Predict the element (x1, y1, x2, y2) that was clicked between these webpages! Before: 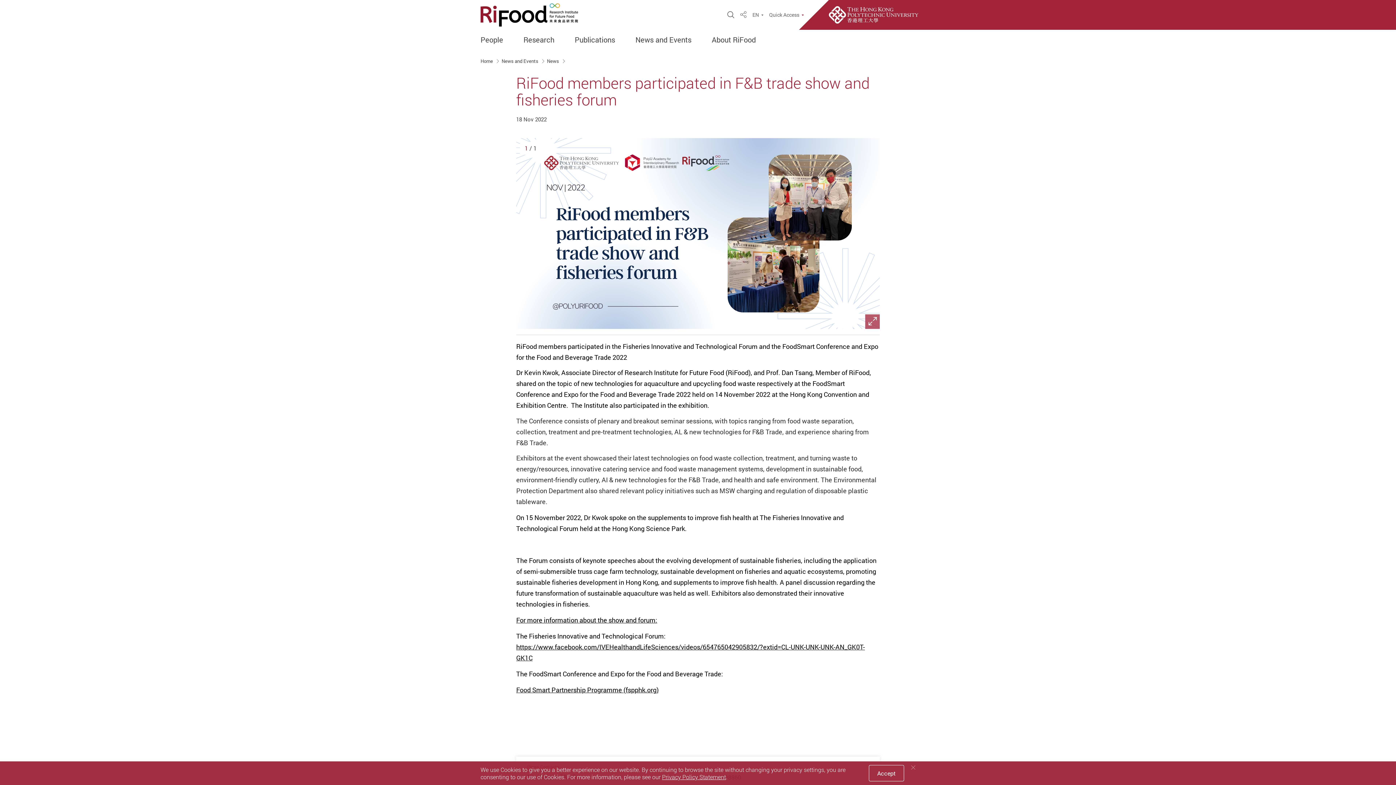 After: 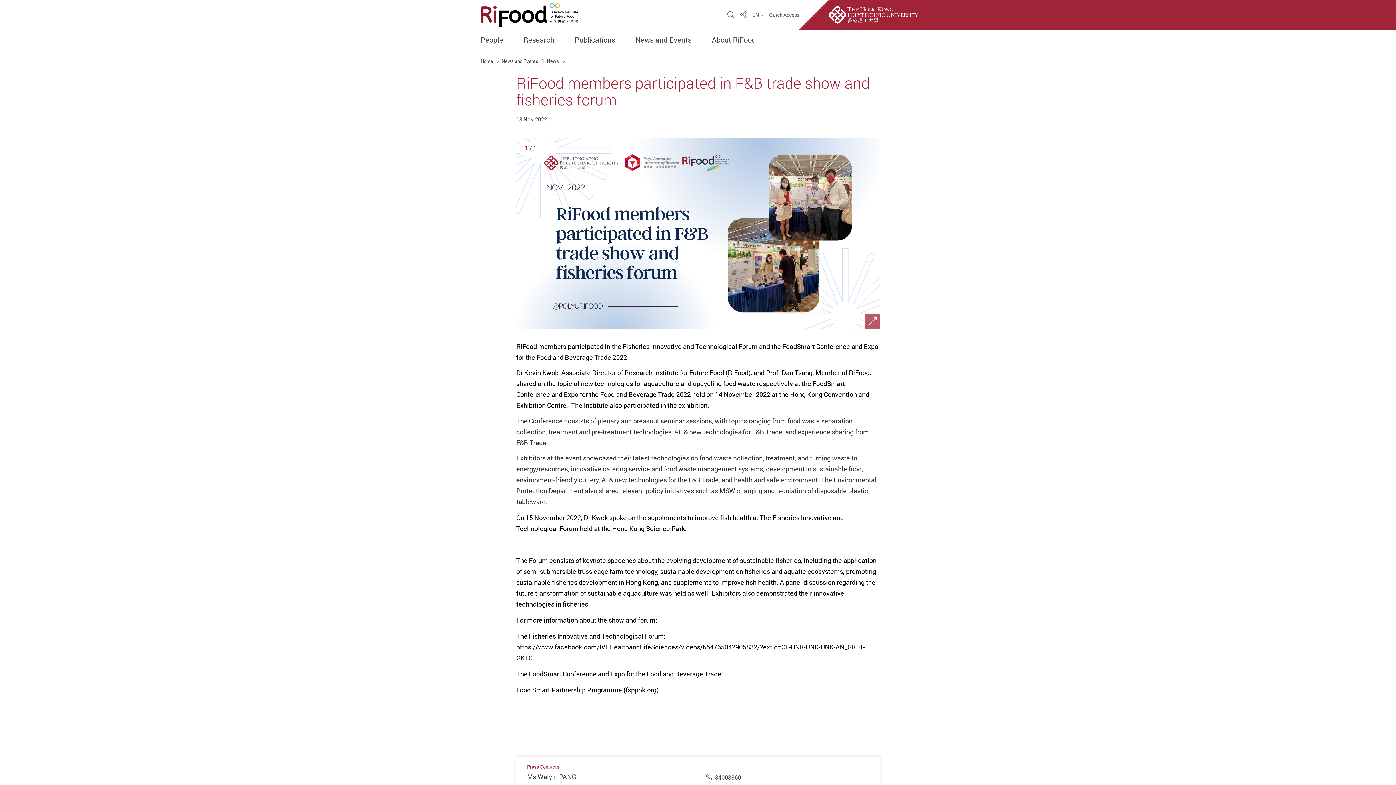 Action: label: Close bbox: (908, 763, 918, 772)